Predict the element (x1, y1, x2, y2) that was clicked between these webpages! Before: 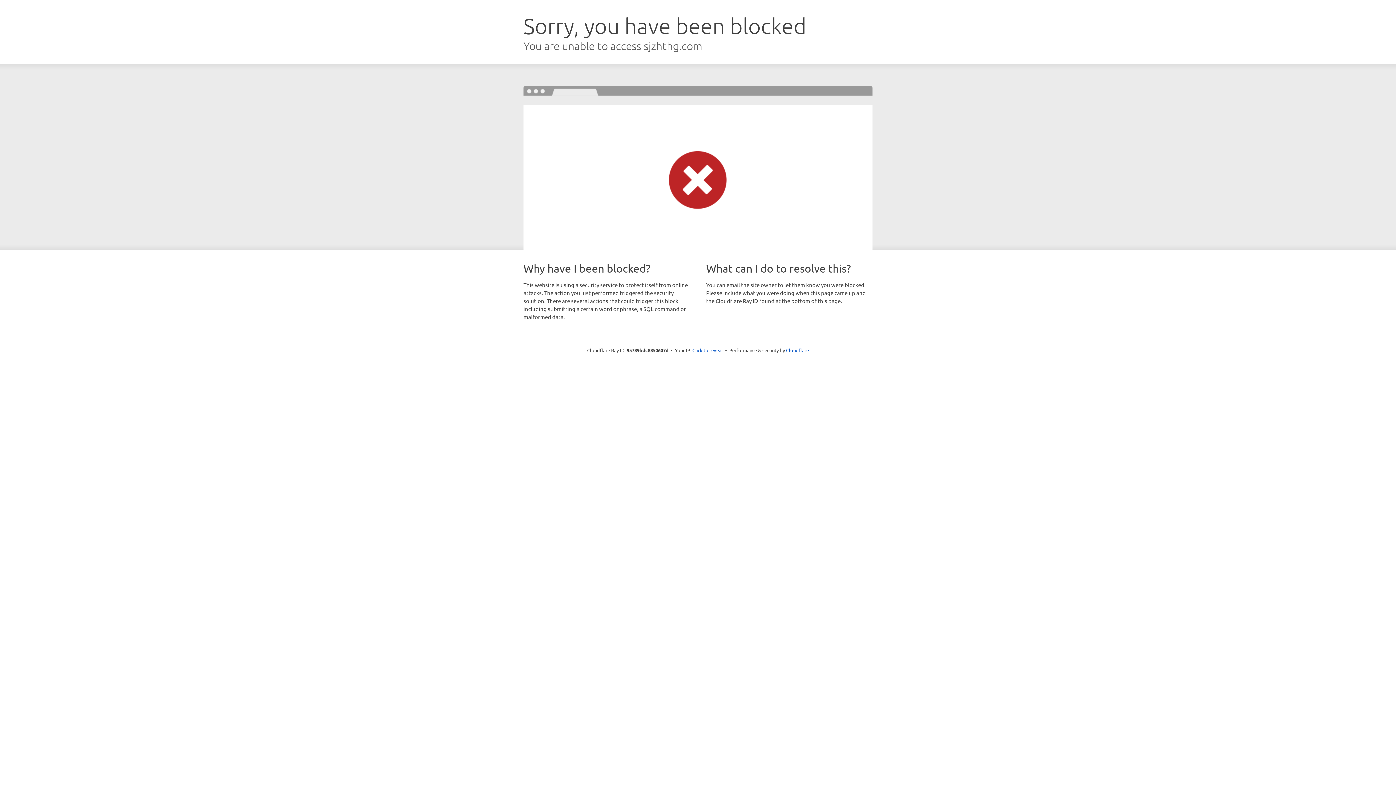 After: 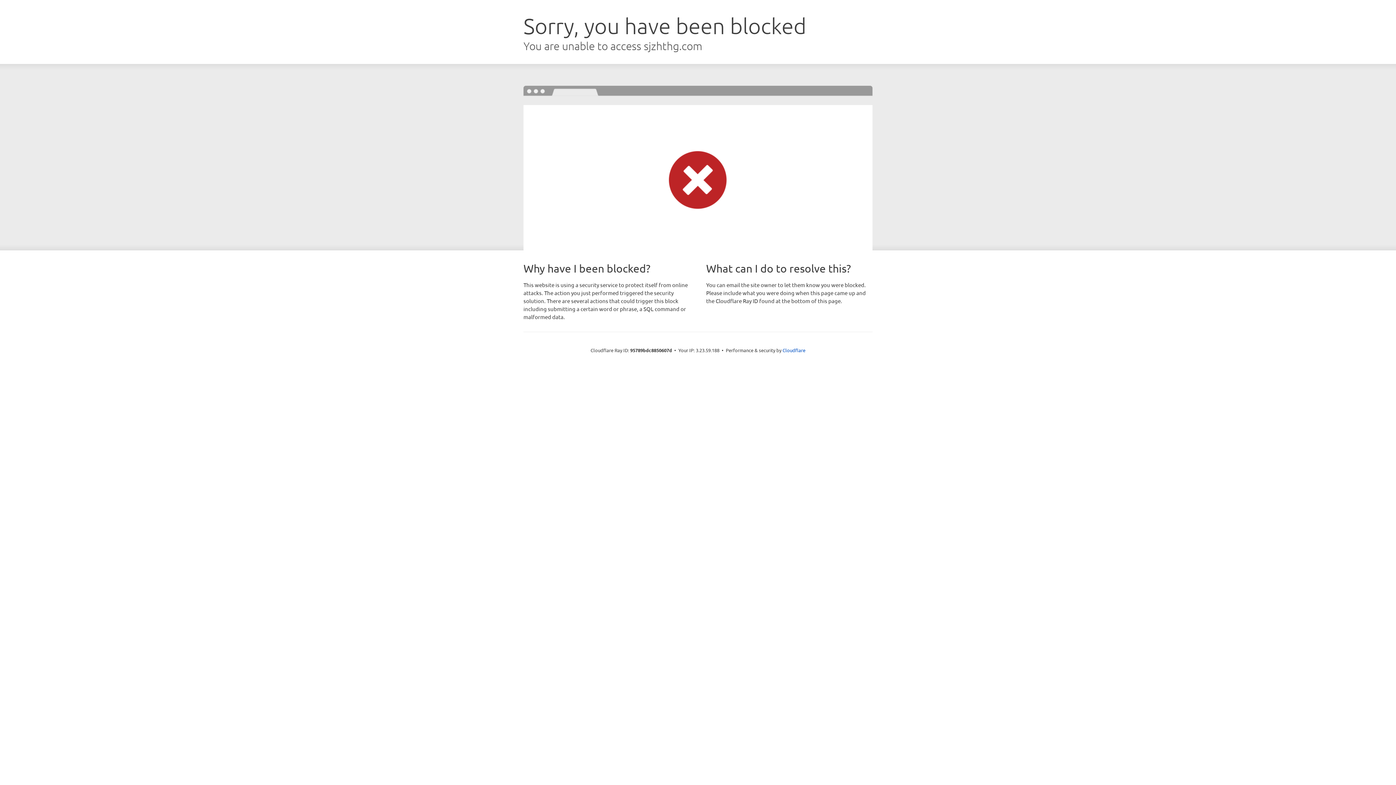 Action: label: Click to reveal bbox: (692, 346, 723, 353)